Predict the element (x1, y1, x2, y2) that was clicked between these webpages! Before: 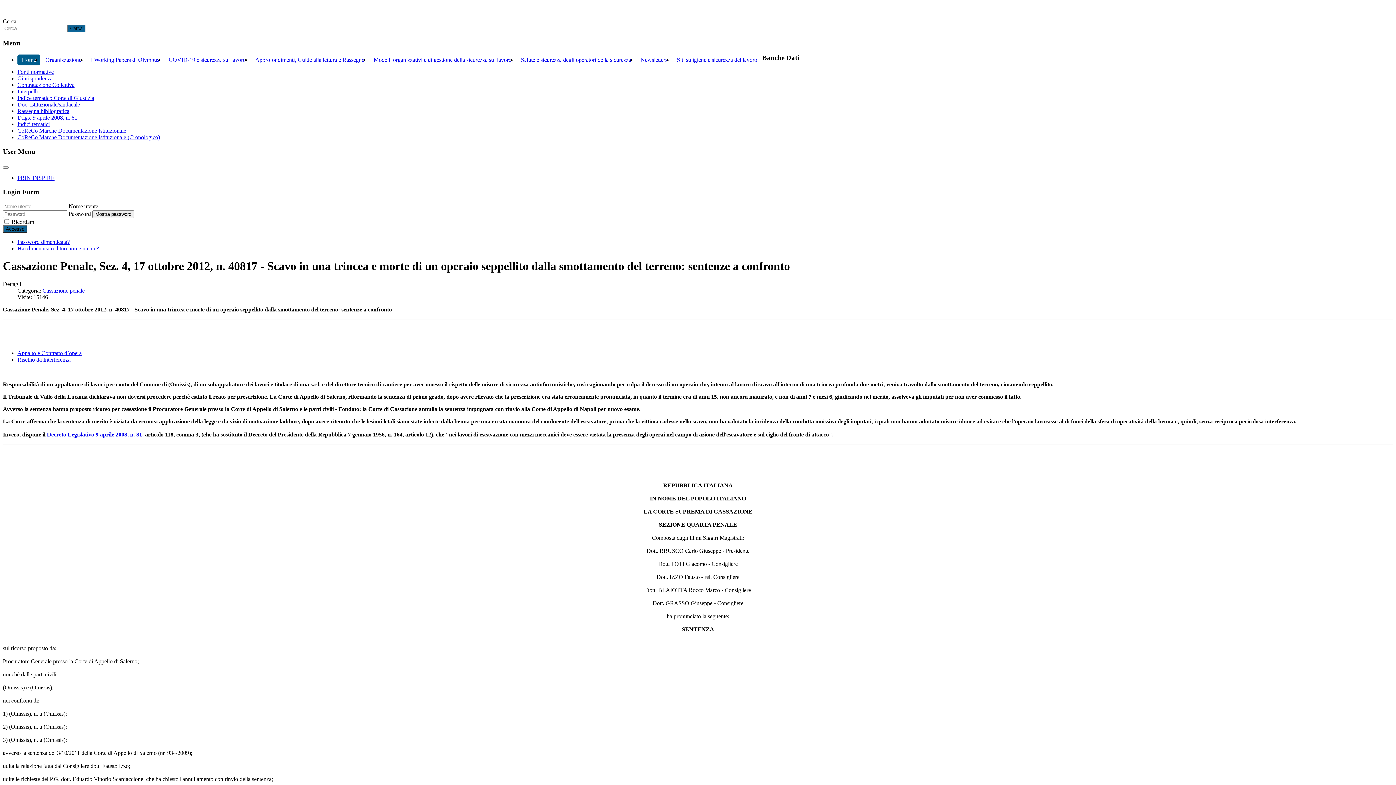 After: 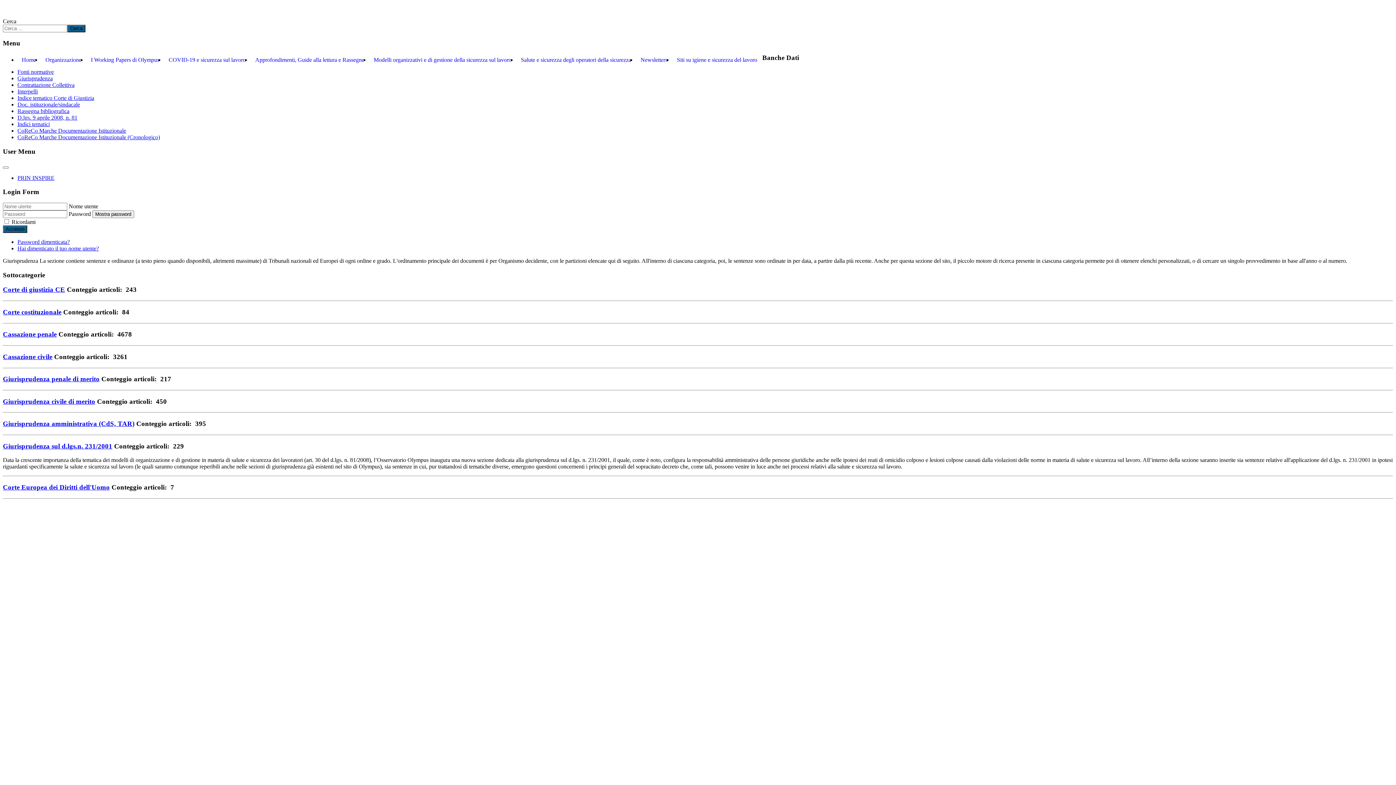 Action: label: Giurisprudenza bbox: (17, 75, 1393, 81)